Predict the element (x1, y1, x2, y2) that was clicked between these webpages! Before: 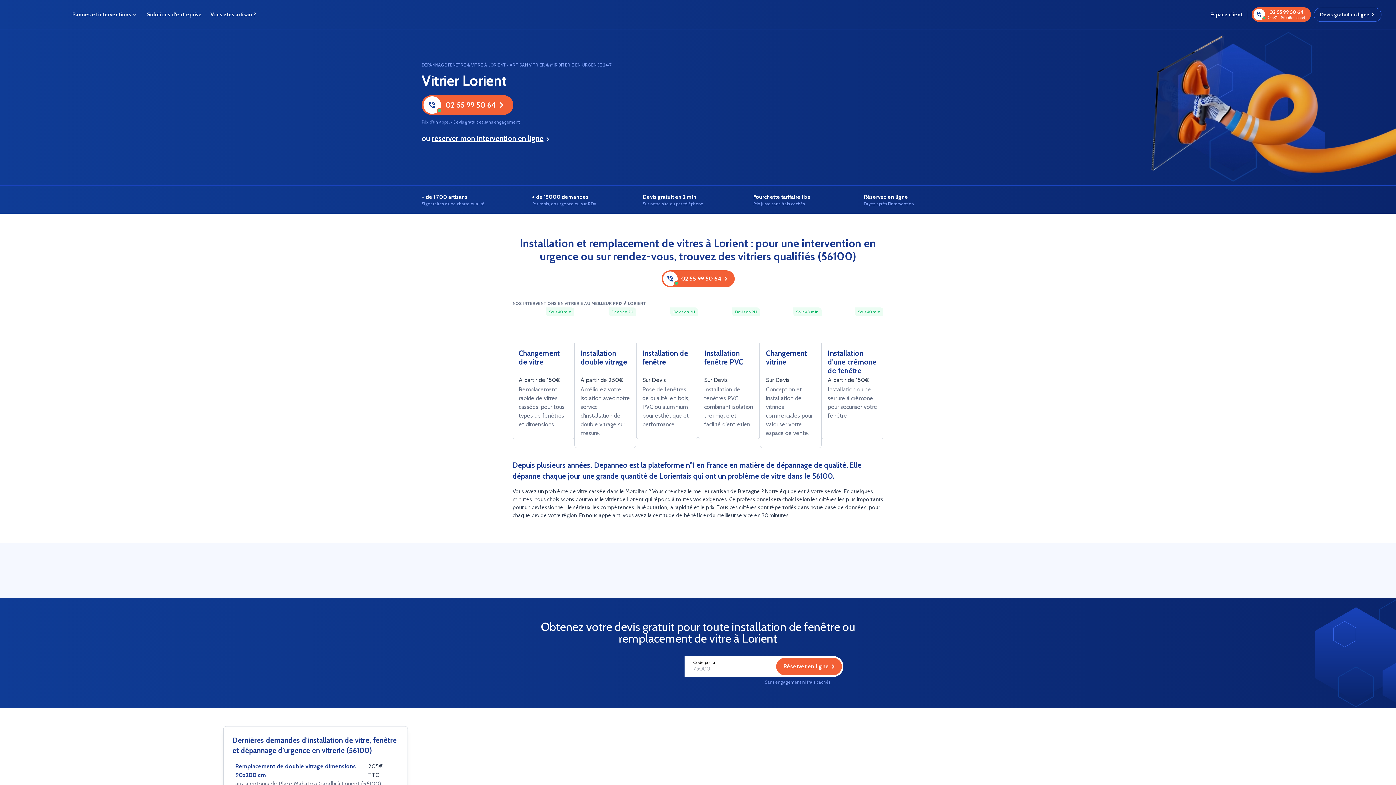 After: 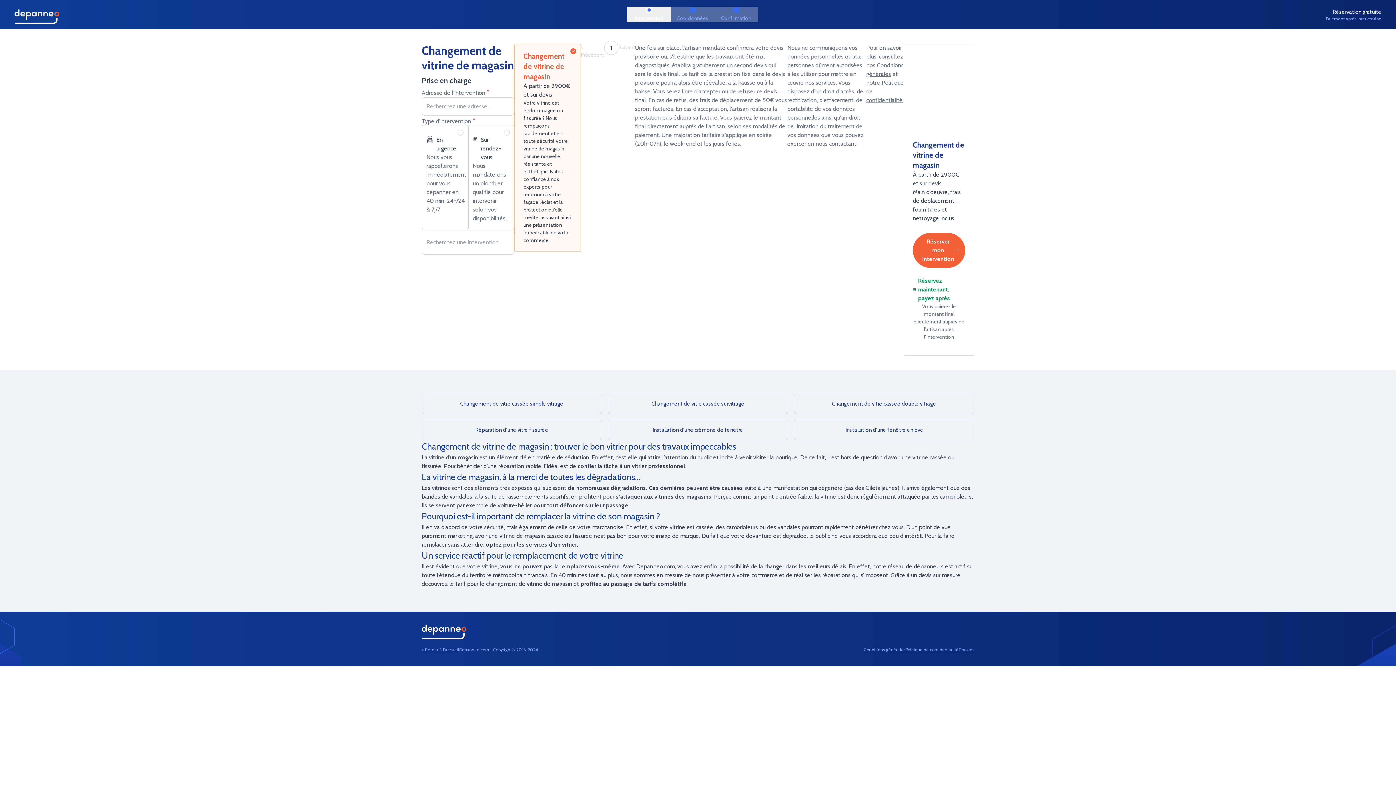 Action: label: Changement vitrine bbox: (766, 349, 815, 375)